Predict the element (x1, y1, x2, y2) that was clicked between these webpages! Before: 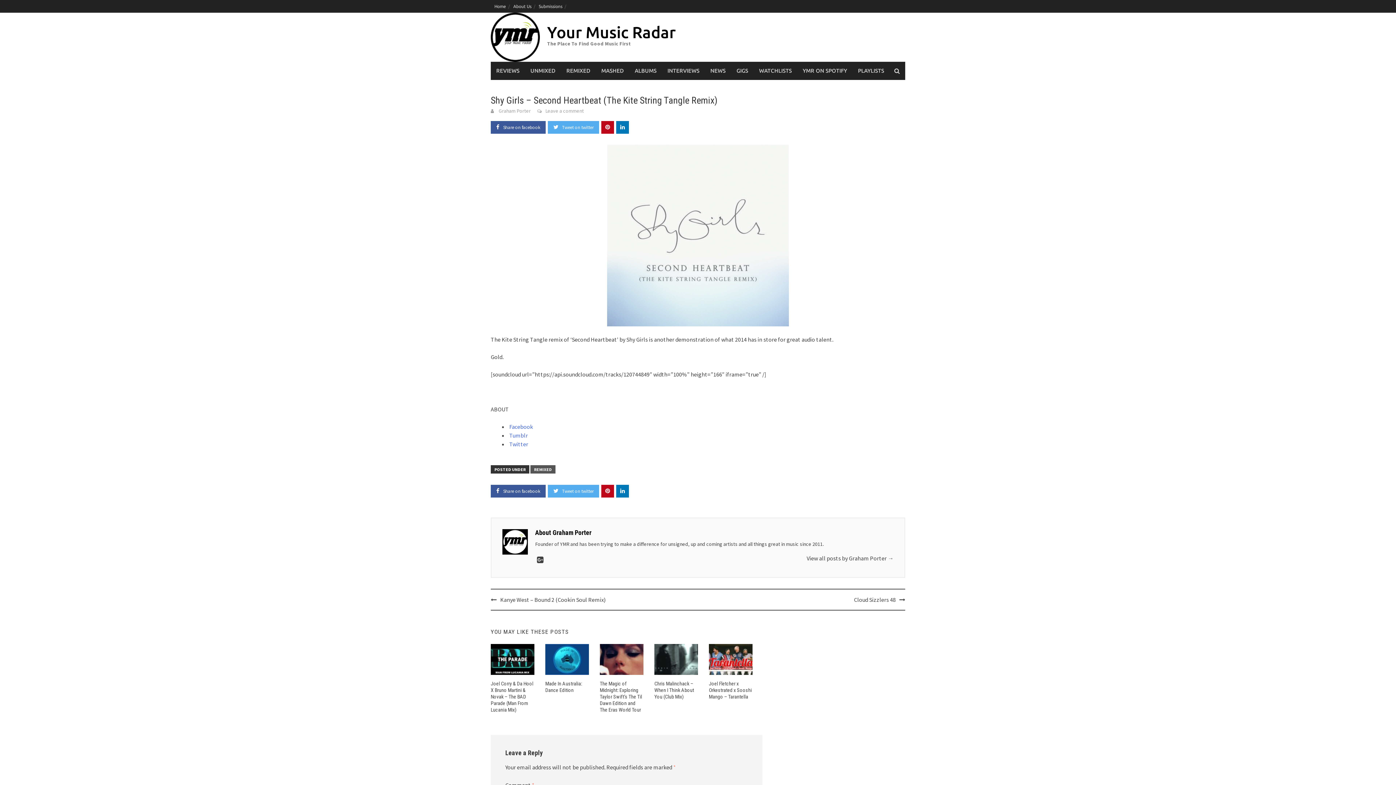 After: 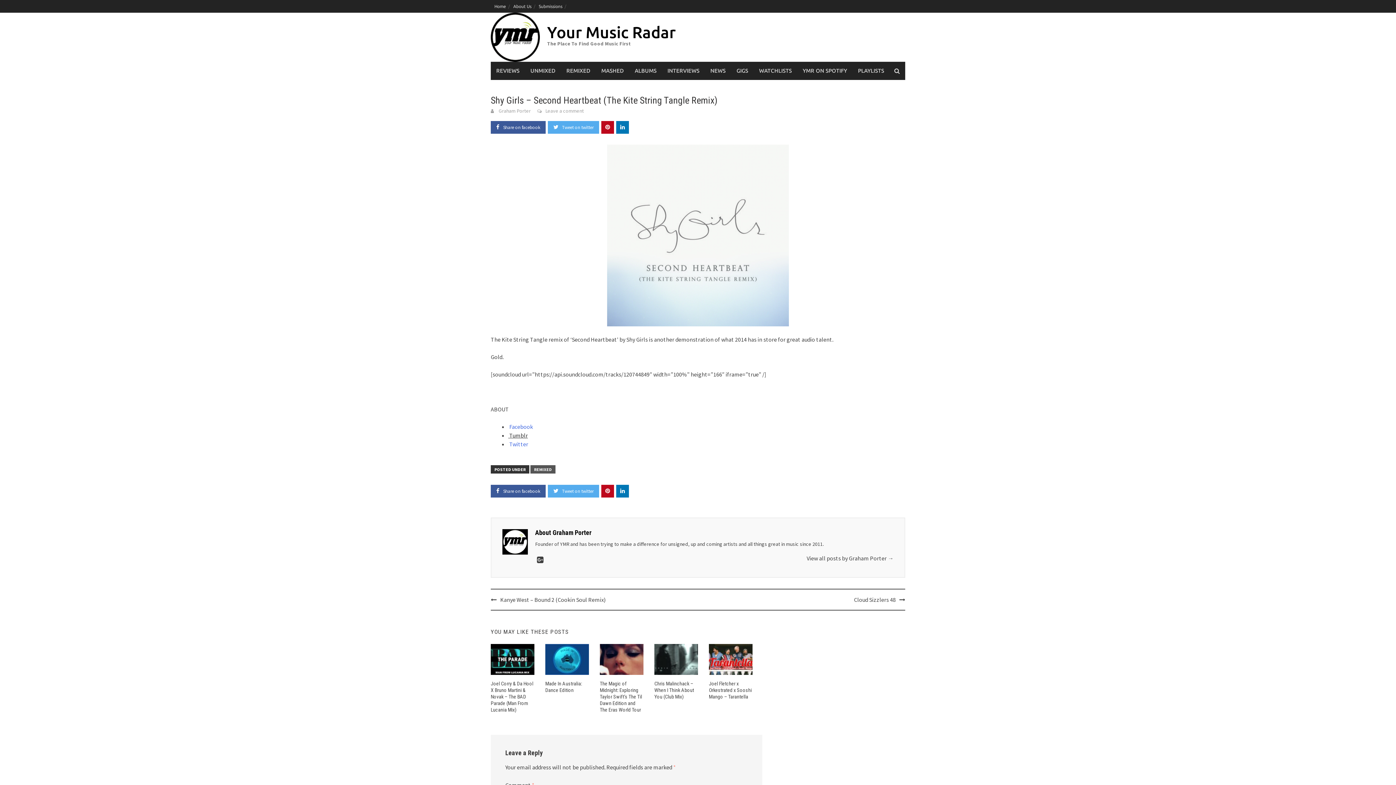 Action: label:  Tumblr bbox: (508, 432, 528, 439)